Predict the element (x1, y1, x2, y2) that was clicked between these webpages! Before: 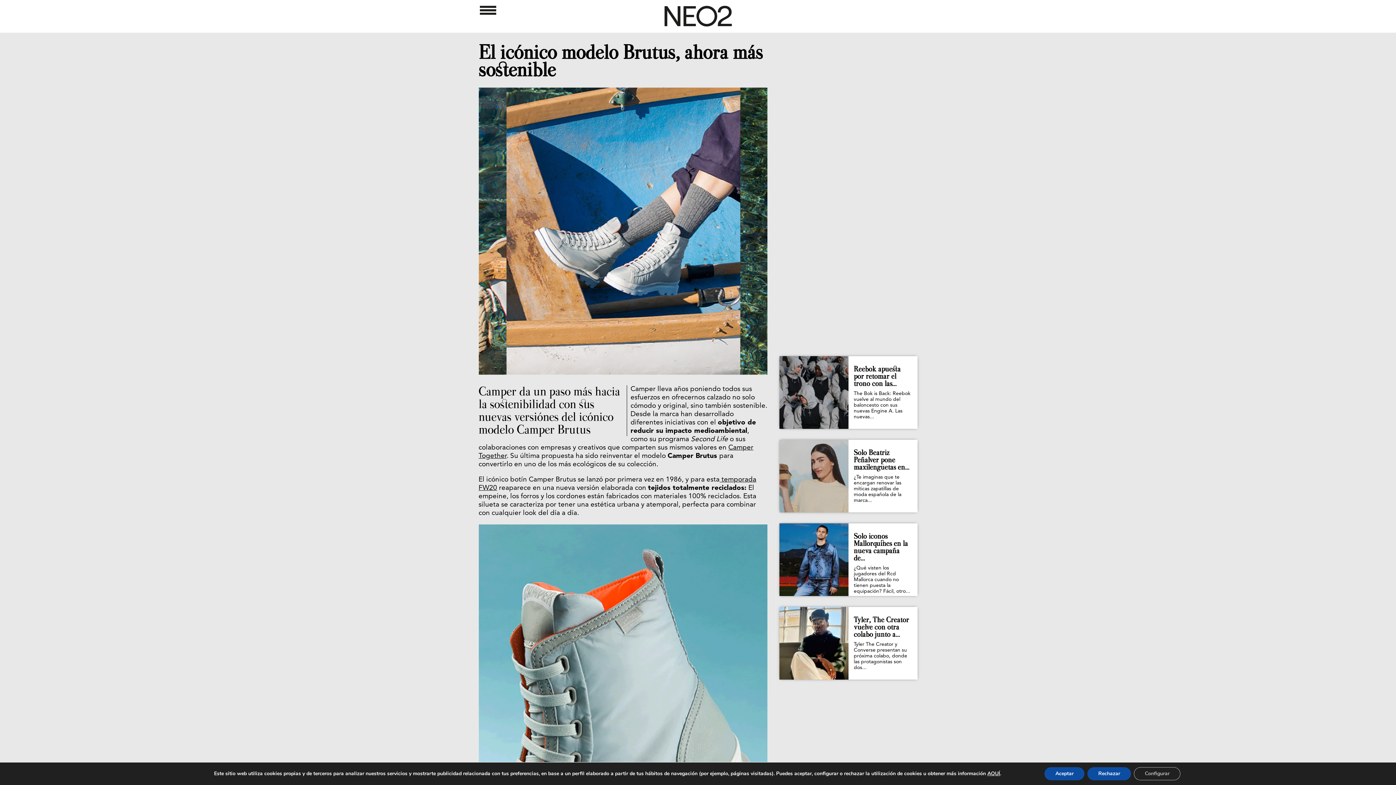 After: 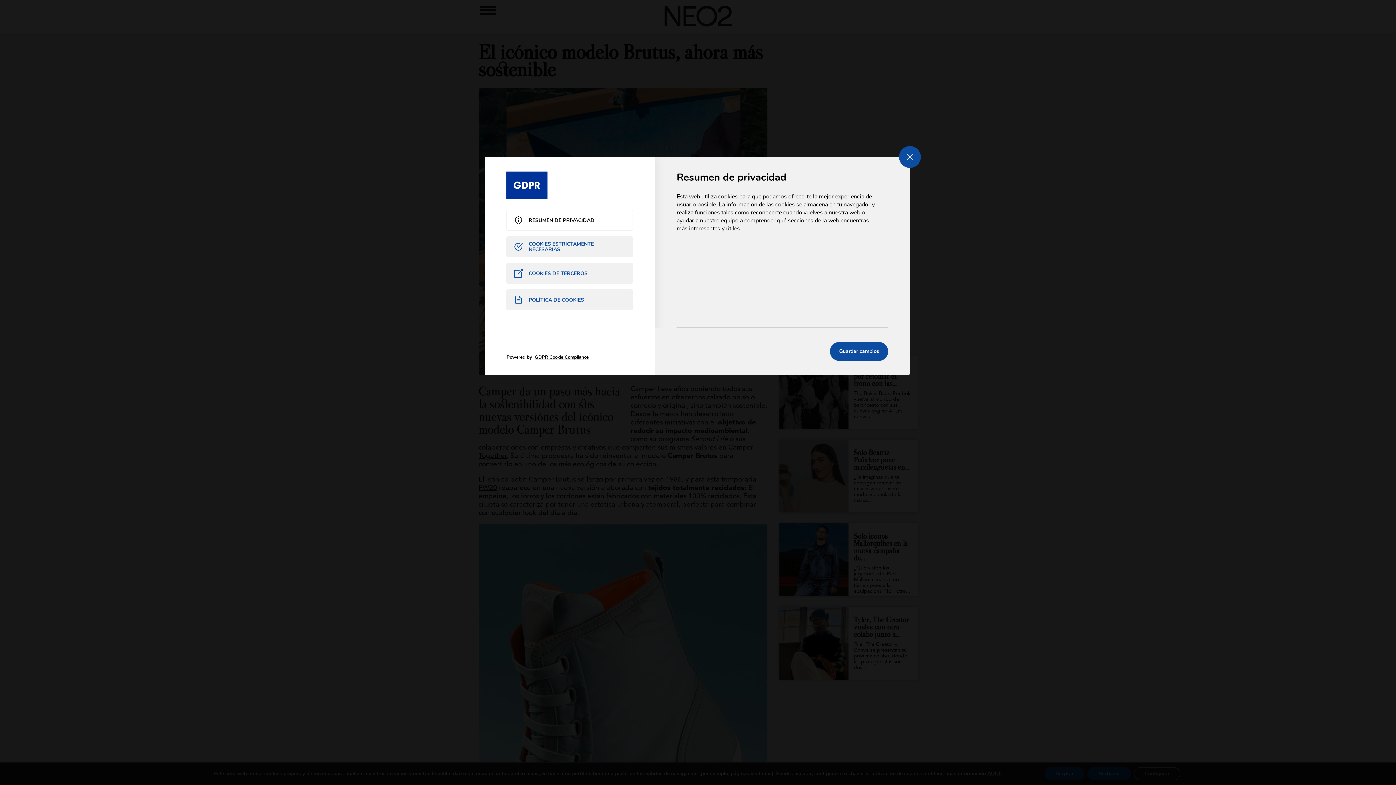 Action: label: Configurar bbox: (1134, 767, 1180, 780)